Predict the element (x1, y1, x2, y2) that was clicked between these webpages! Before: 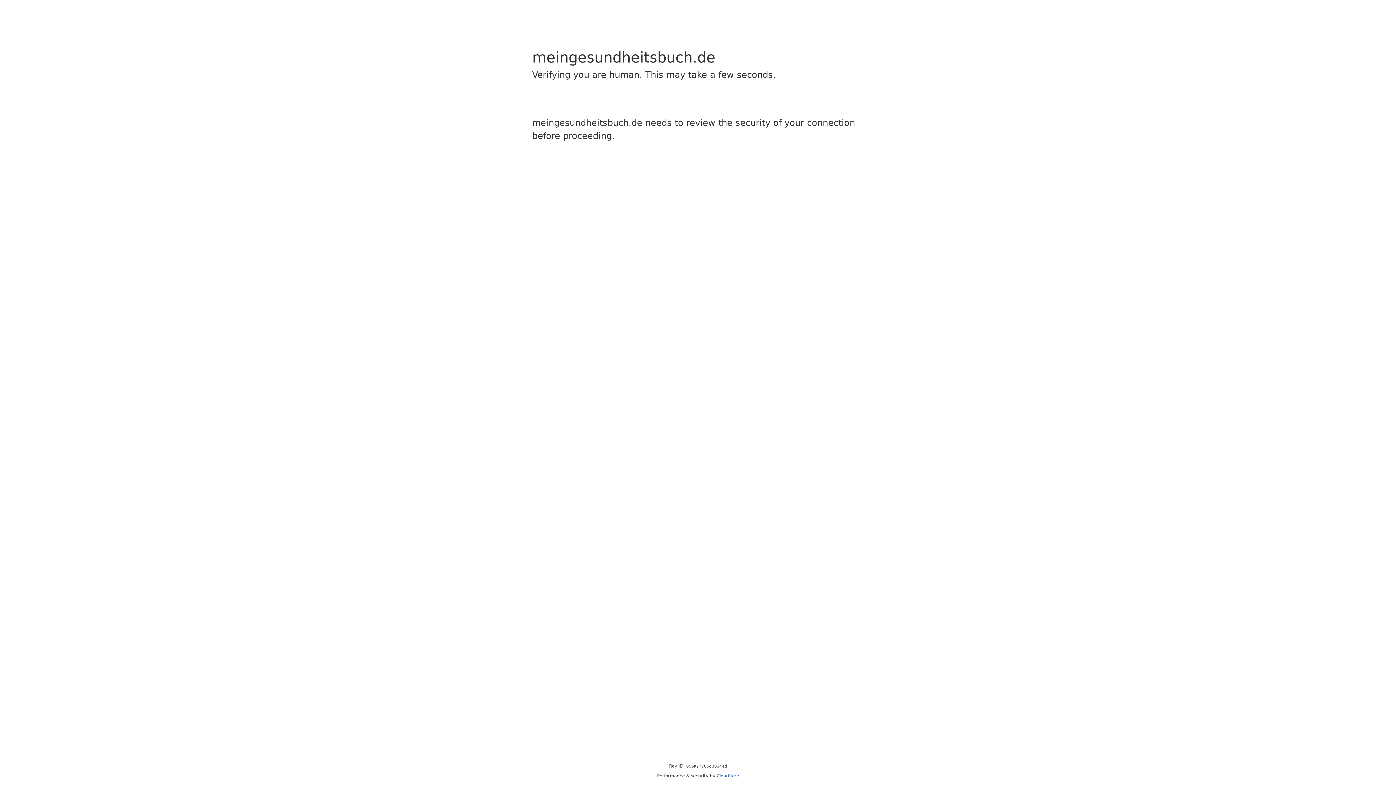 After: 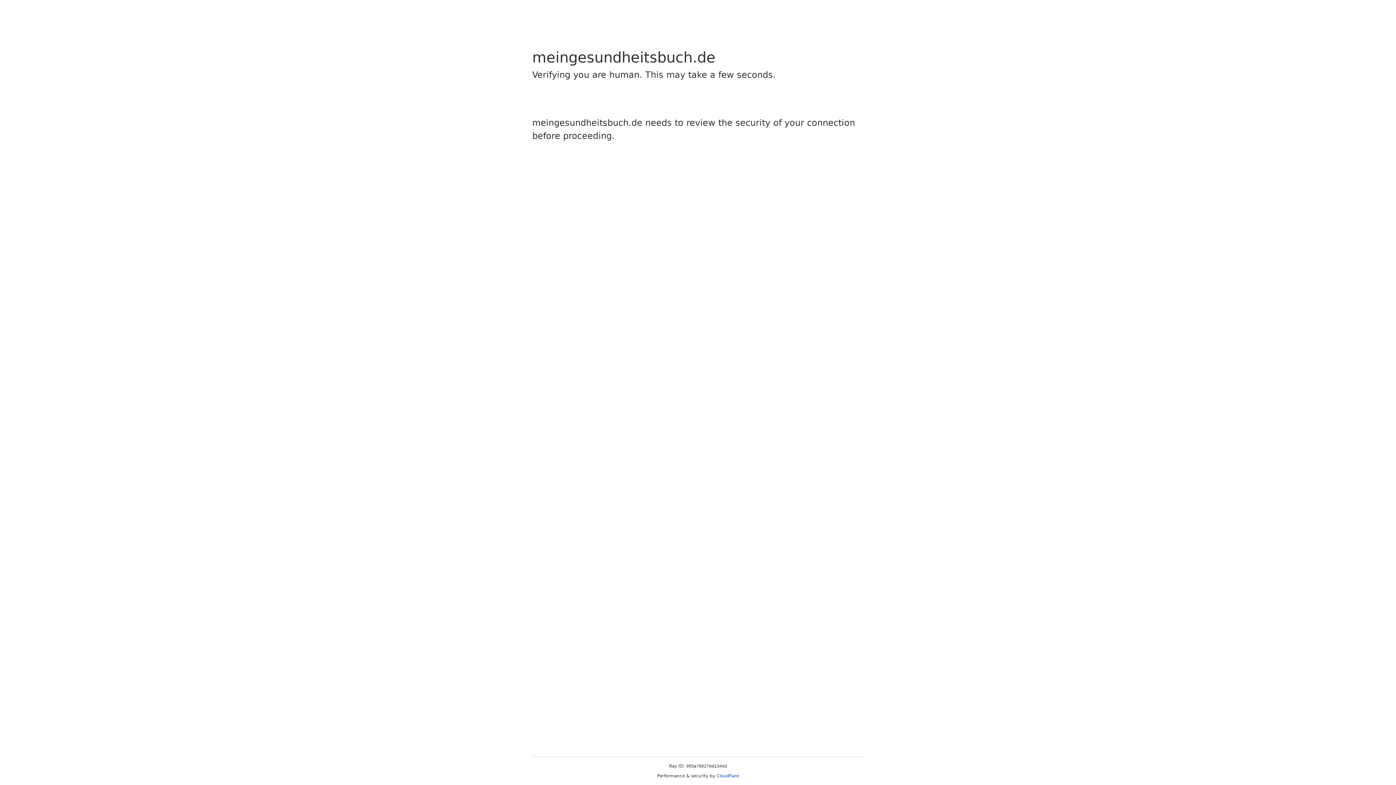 Action: bbox: (716, 773, 739, 778) label: Cloudflare